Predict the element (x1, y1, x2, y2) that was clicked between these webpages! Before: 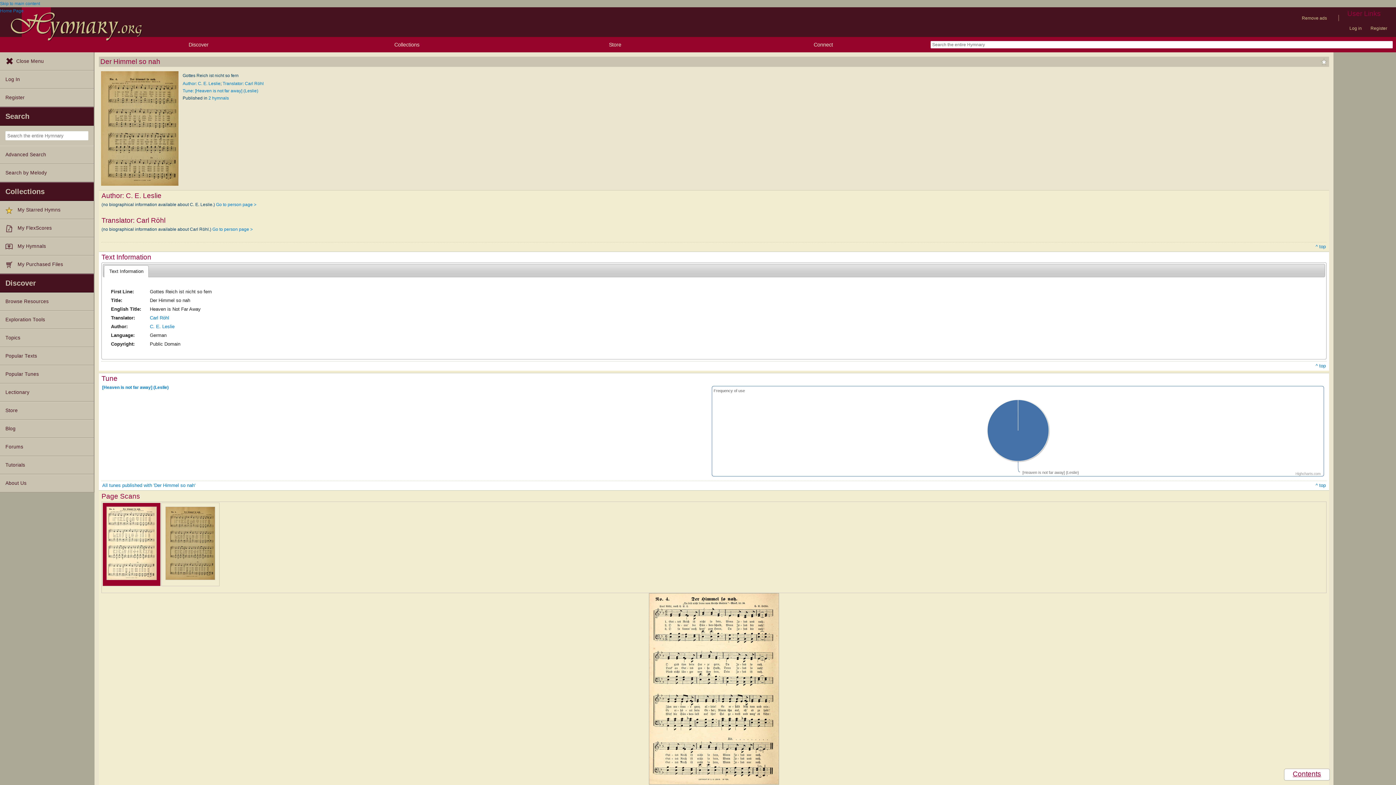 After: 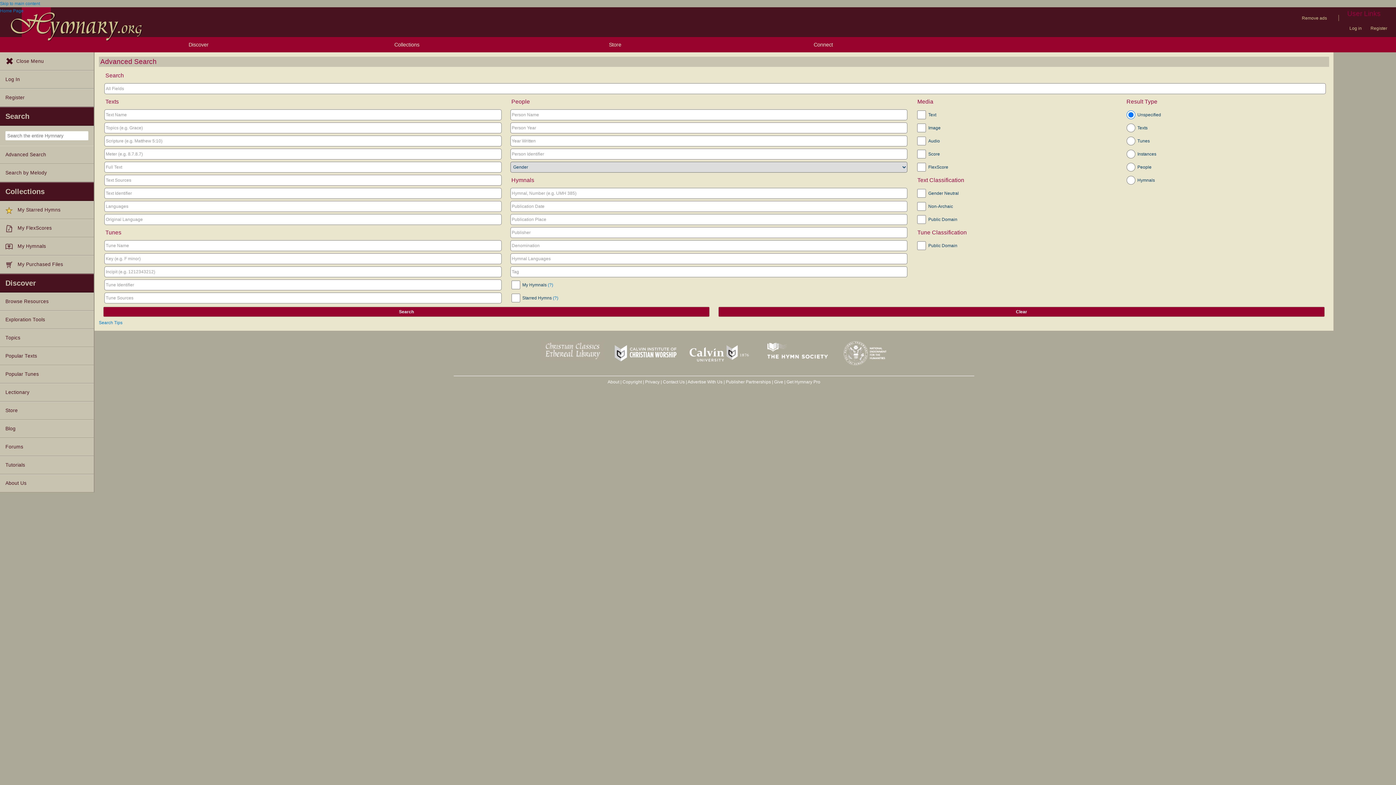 Action: bbox: (0, 145, 93, 164) label: Advanced Search